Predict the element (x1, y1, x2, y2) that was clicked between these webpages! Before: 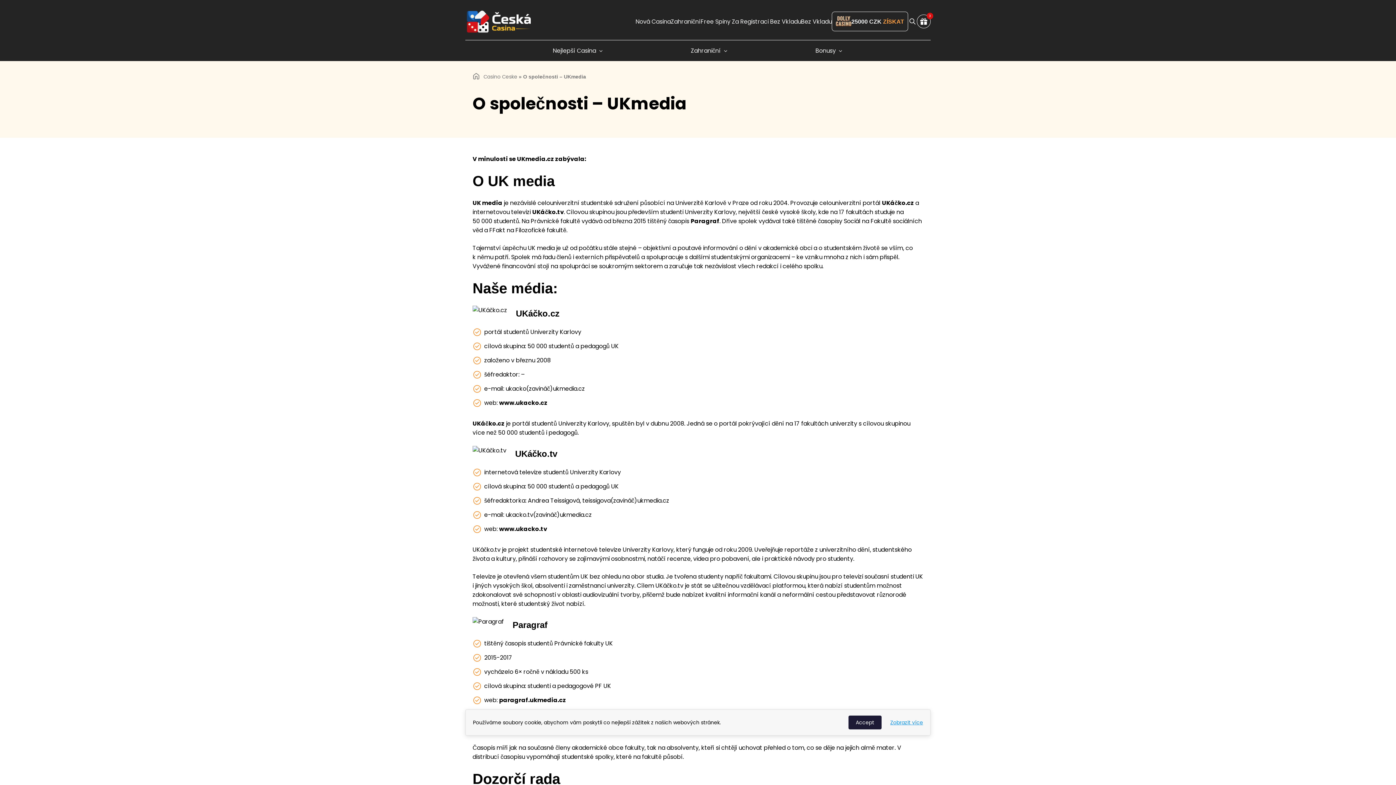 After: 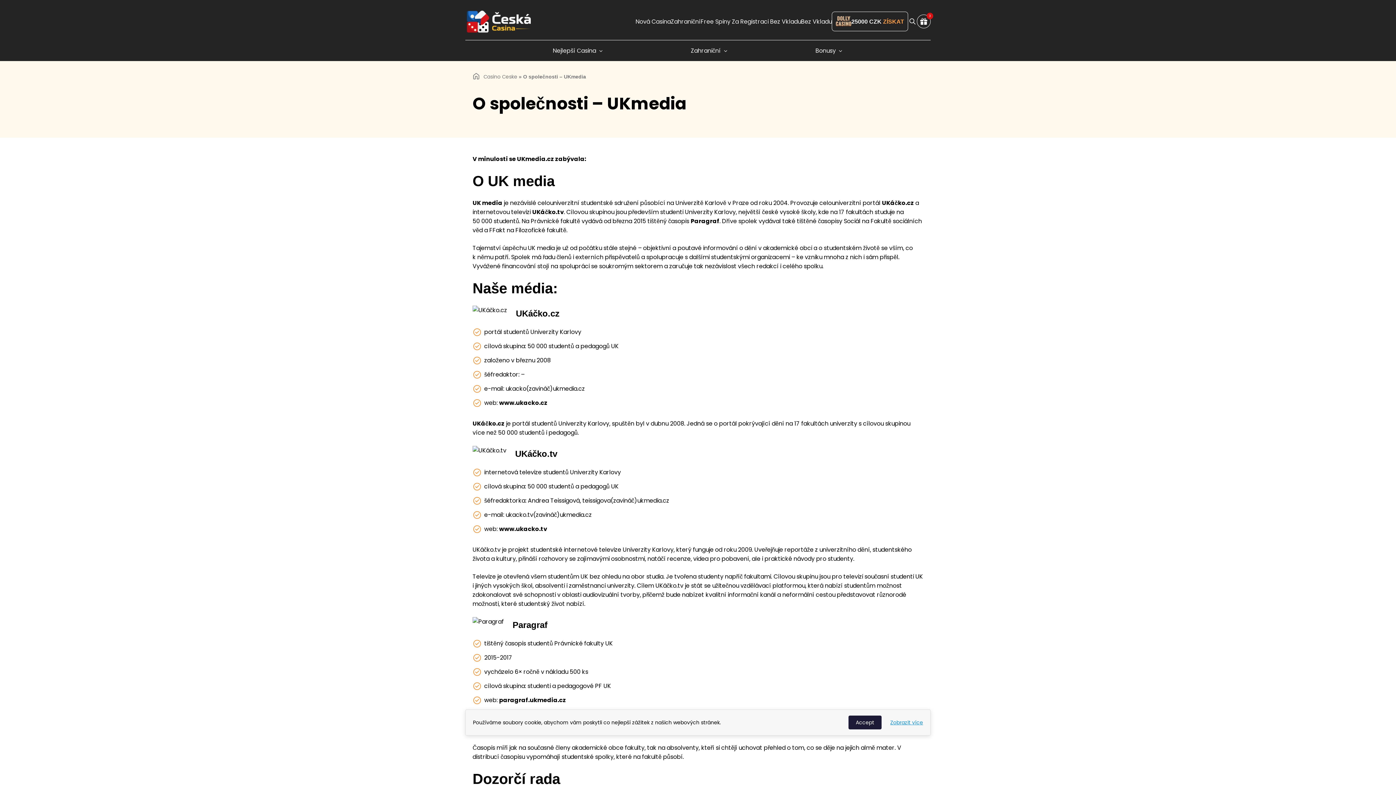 Action: bbox: (890, 718, 923, 726) label: Zobrazit více